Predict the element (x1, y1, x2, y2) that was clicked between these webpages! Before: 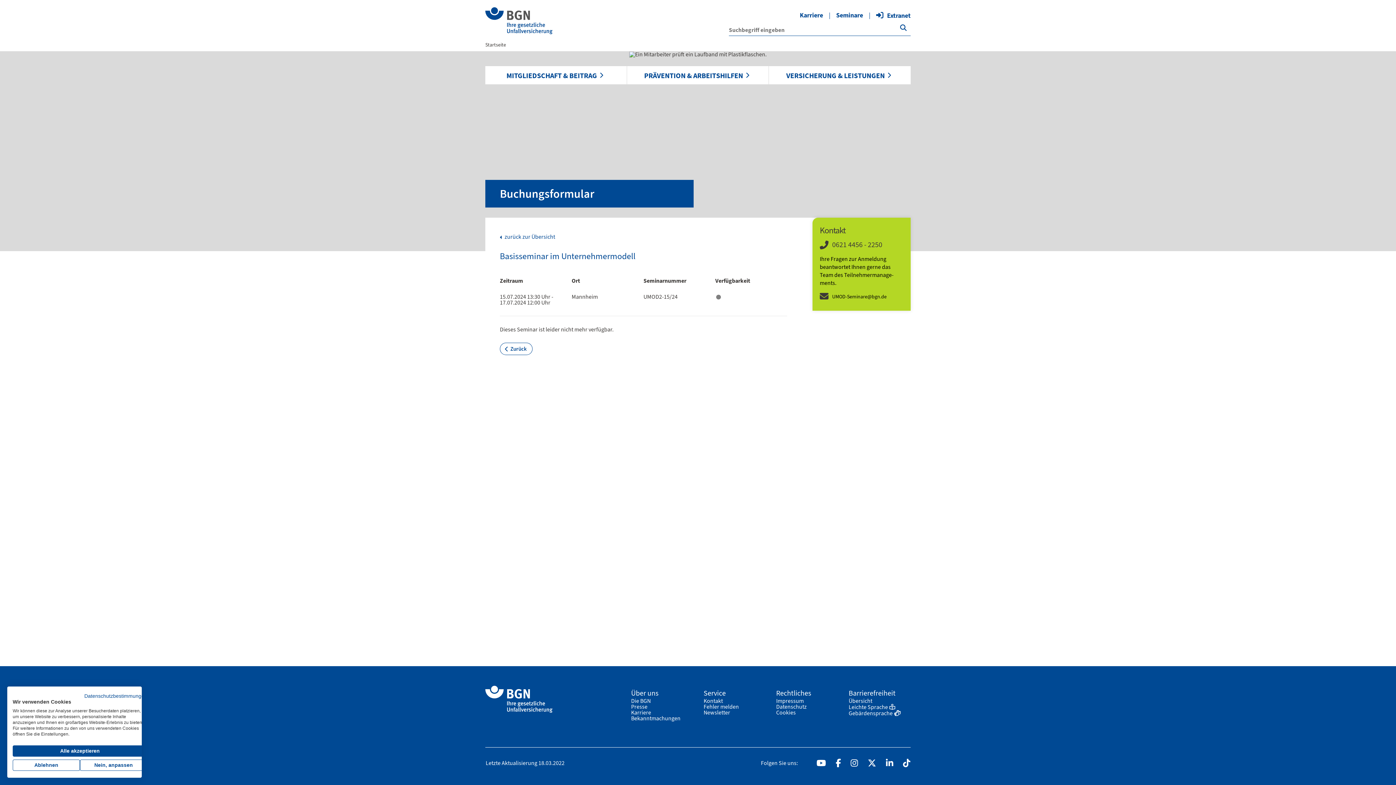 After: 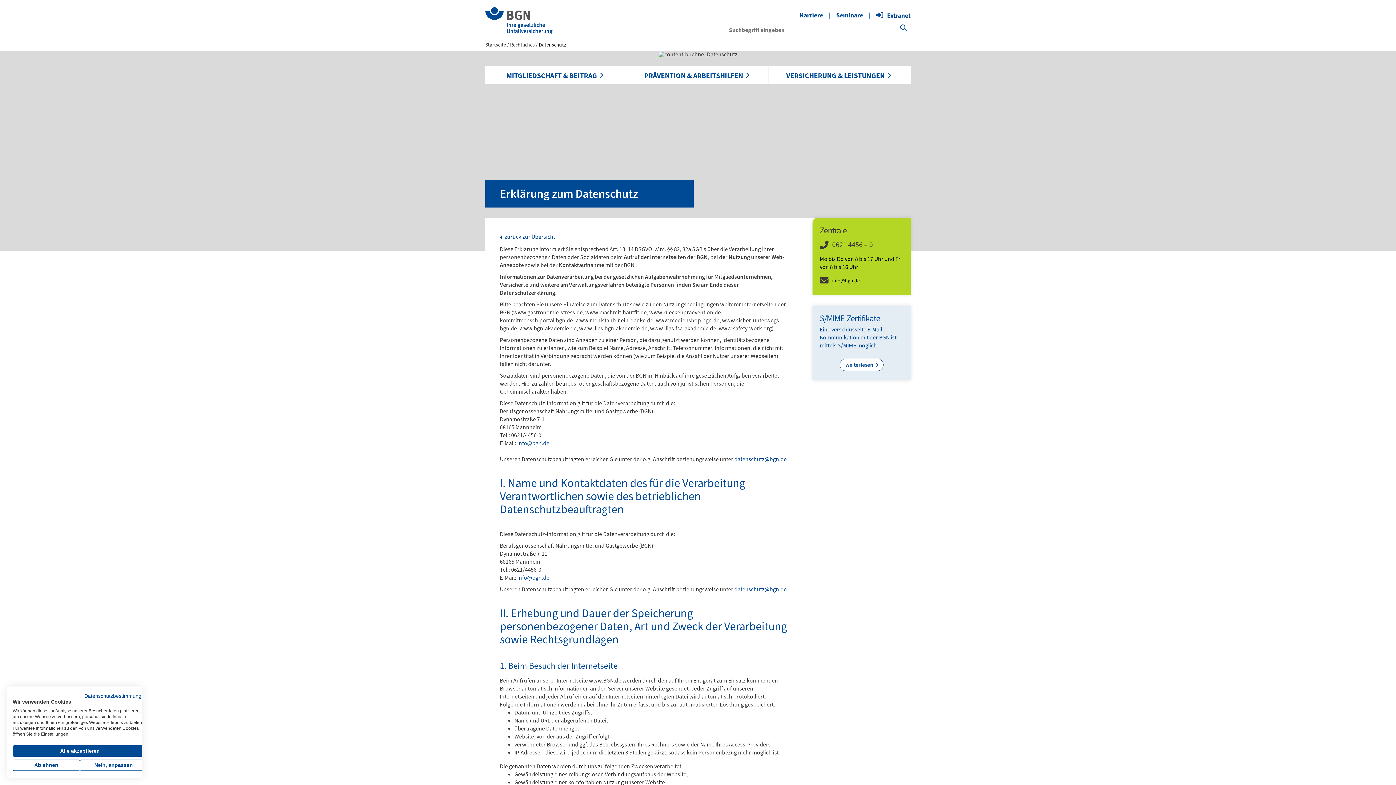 Action: label: Datenschutz bbox: (776, 704, 806, 710)